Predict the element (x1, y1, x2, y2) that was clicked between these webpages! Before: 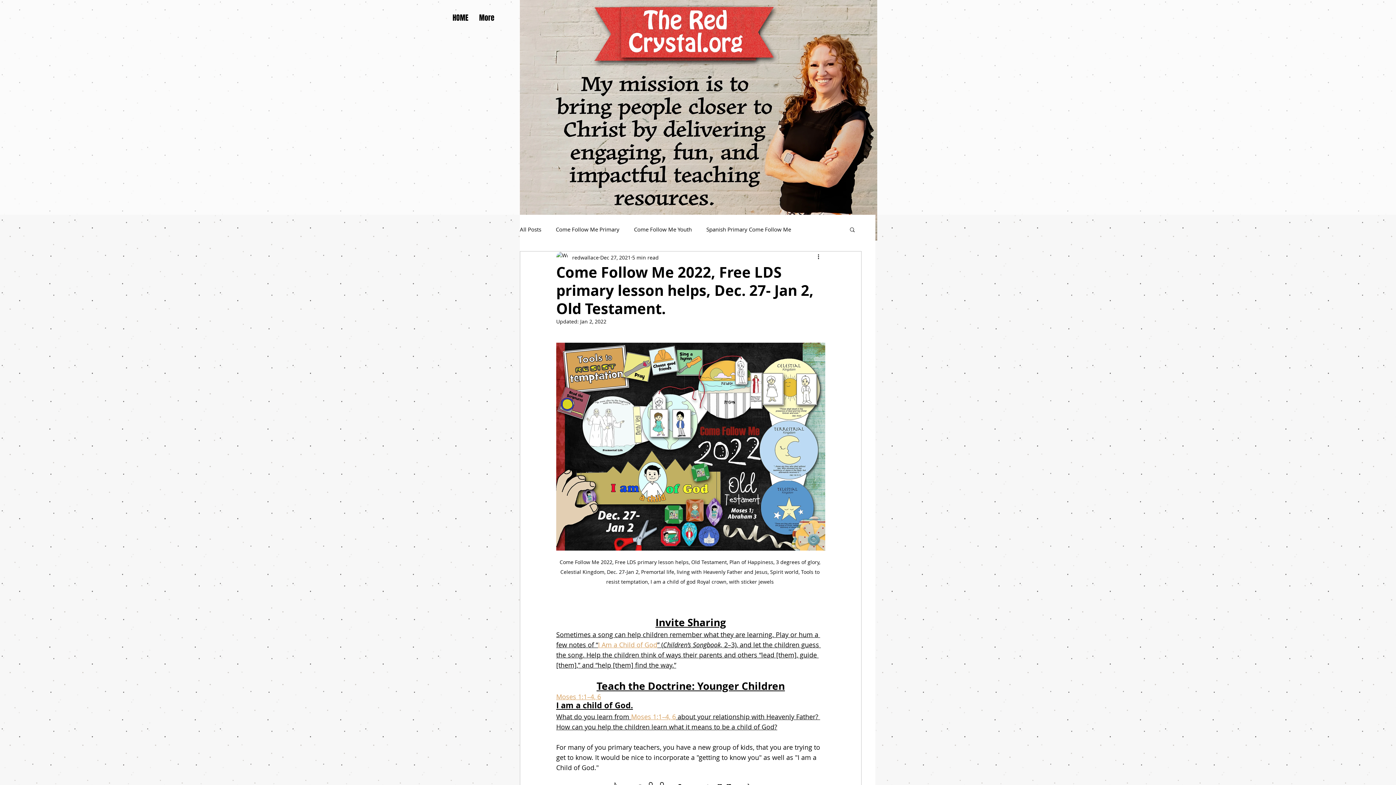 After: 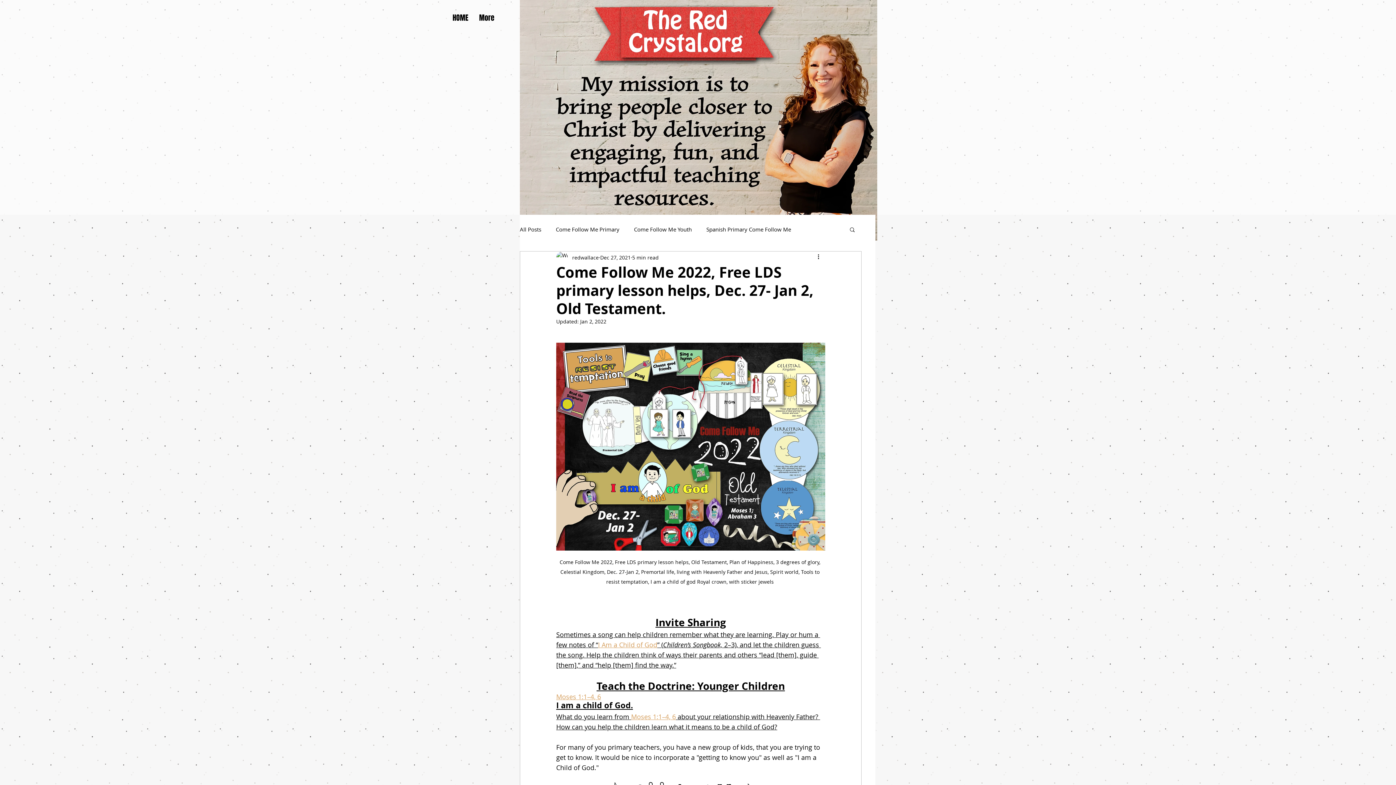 Action: bbox: (556, 692, 601, 701) label: Moses 1:1–4, 6